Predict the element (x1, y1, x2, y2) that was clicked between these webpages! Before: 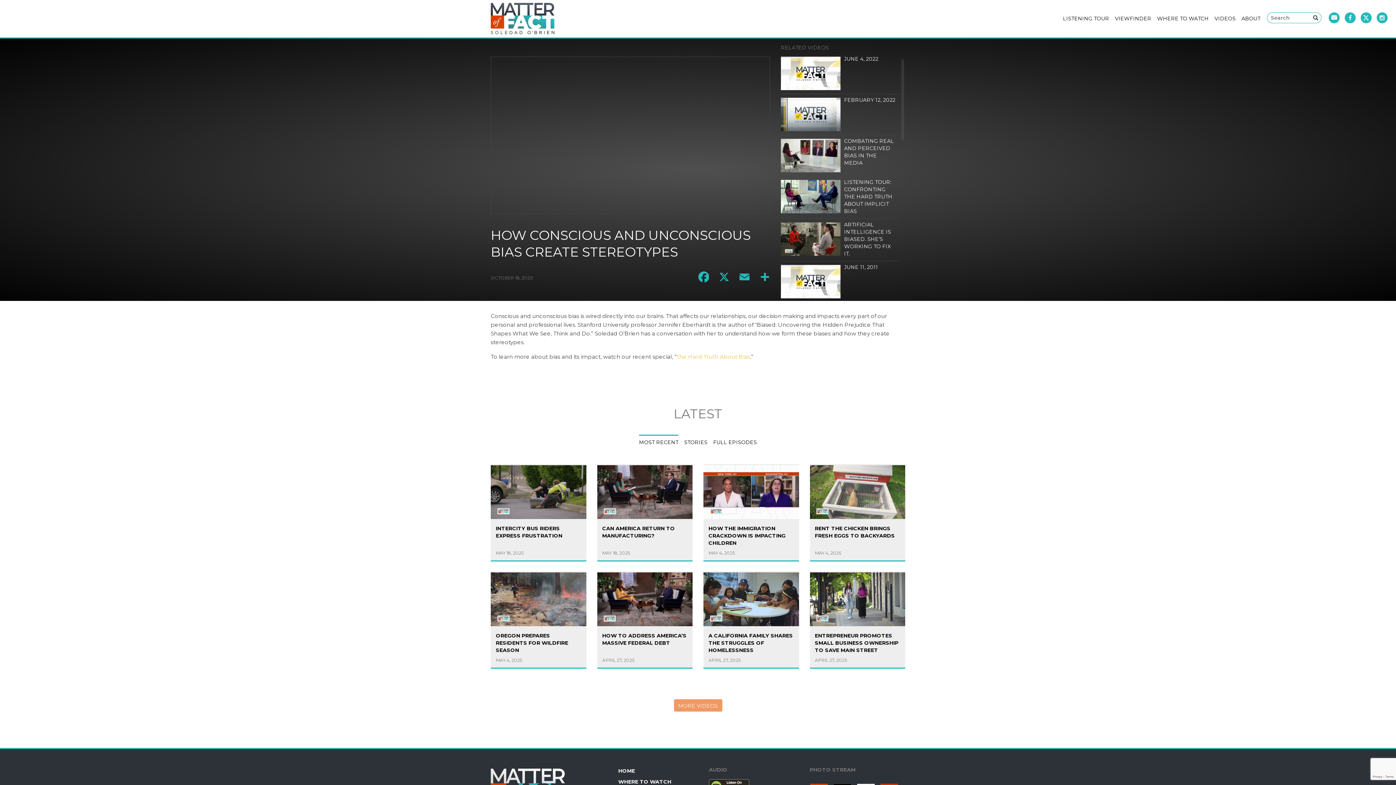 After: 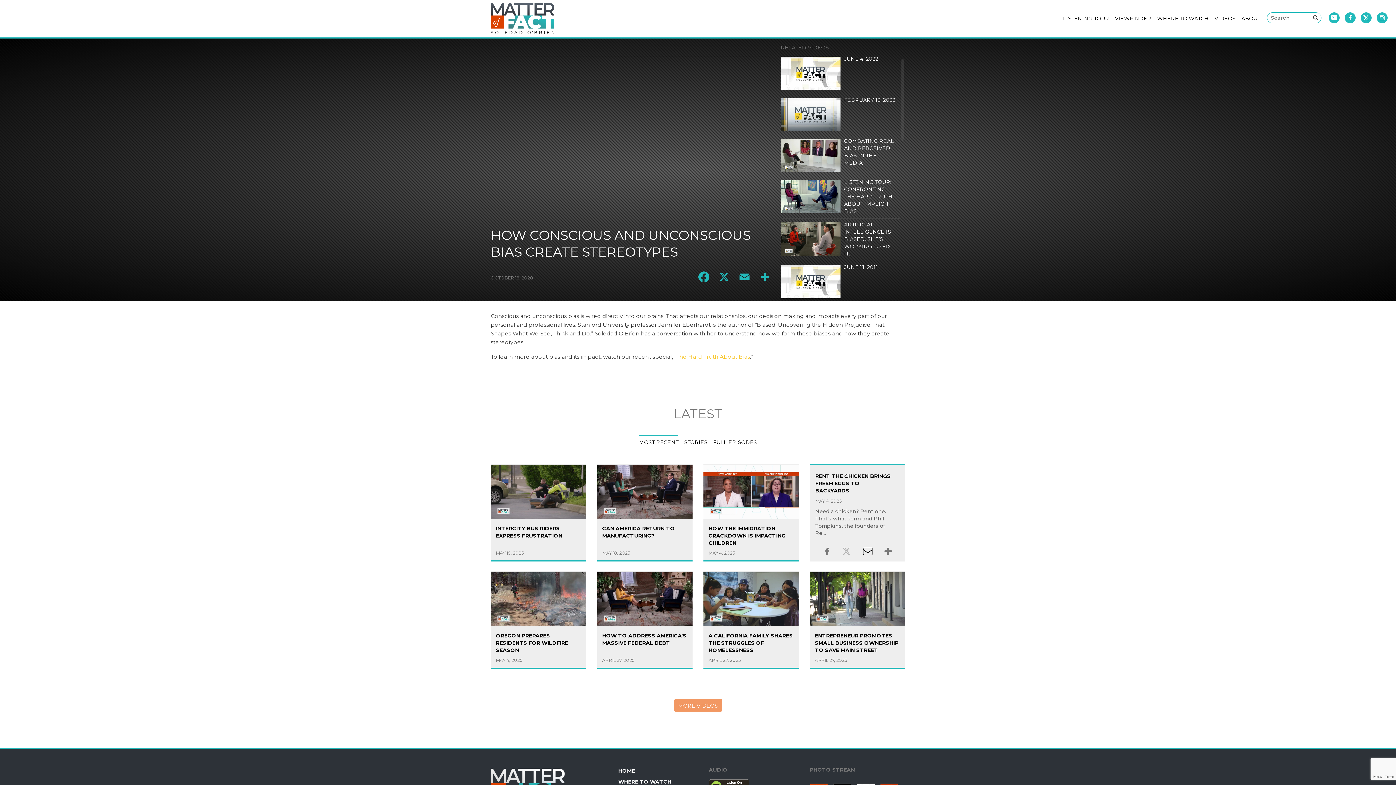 Action: bbox: (857, 543, 878, 559)